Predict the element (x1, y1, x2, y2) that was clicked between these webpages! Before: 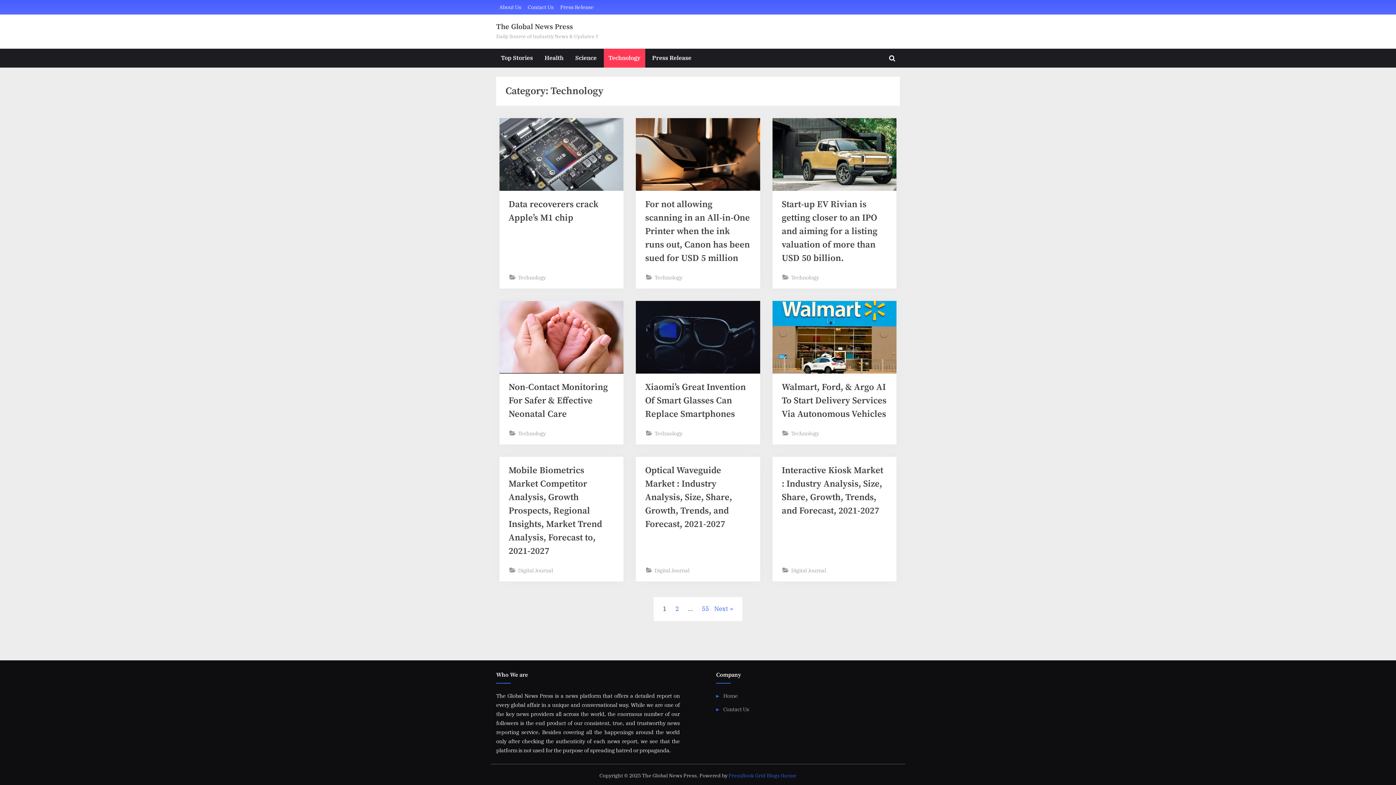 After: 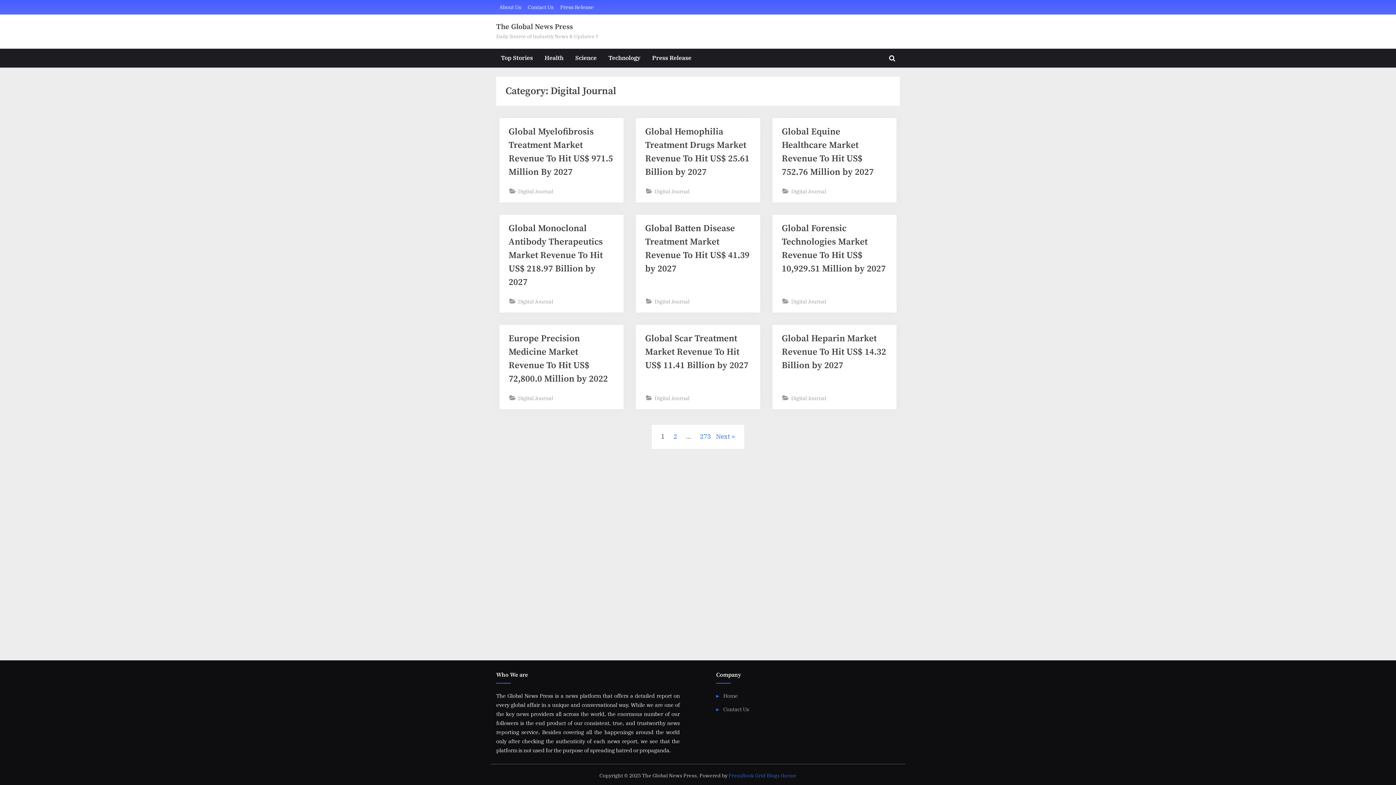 Action: bbox: (654, 566, 689, 575) label: Digital Journal